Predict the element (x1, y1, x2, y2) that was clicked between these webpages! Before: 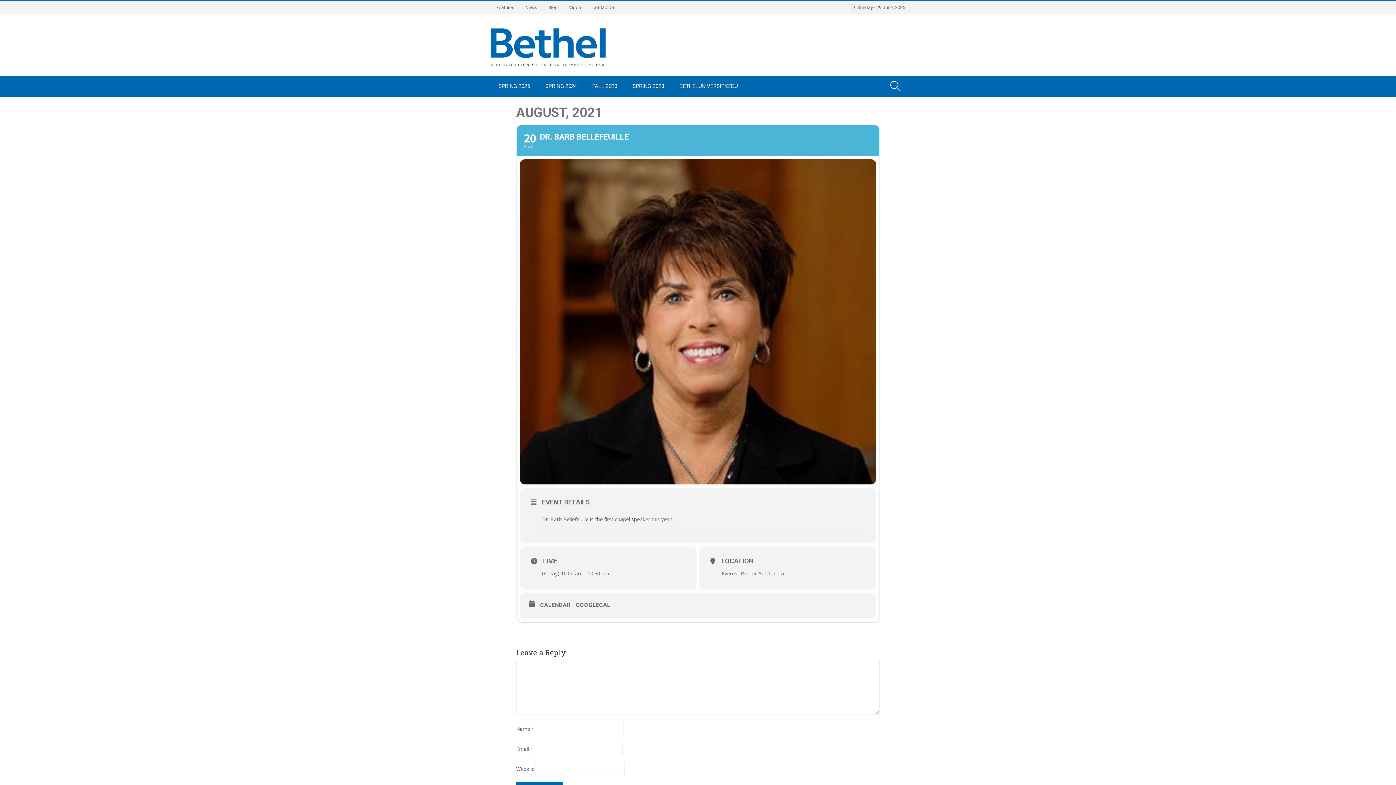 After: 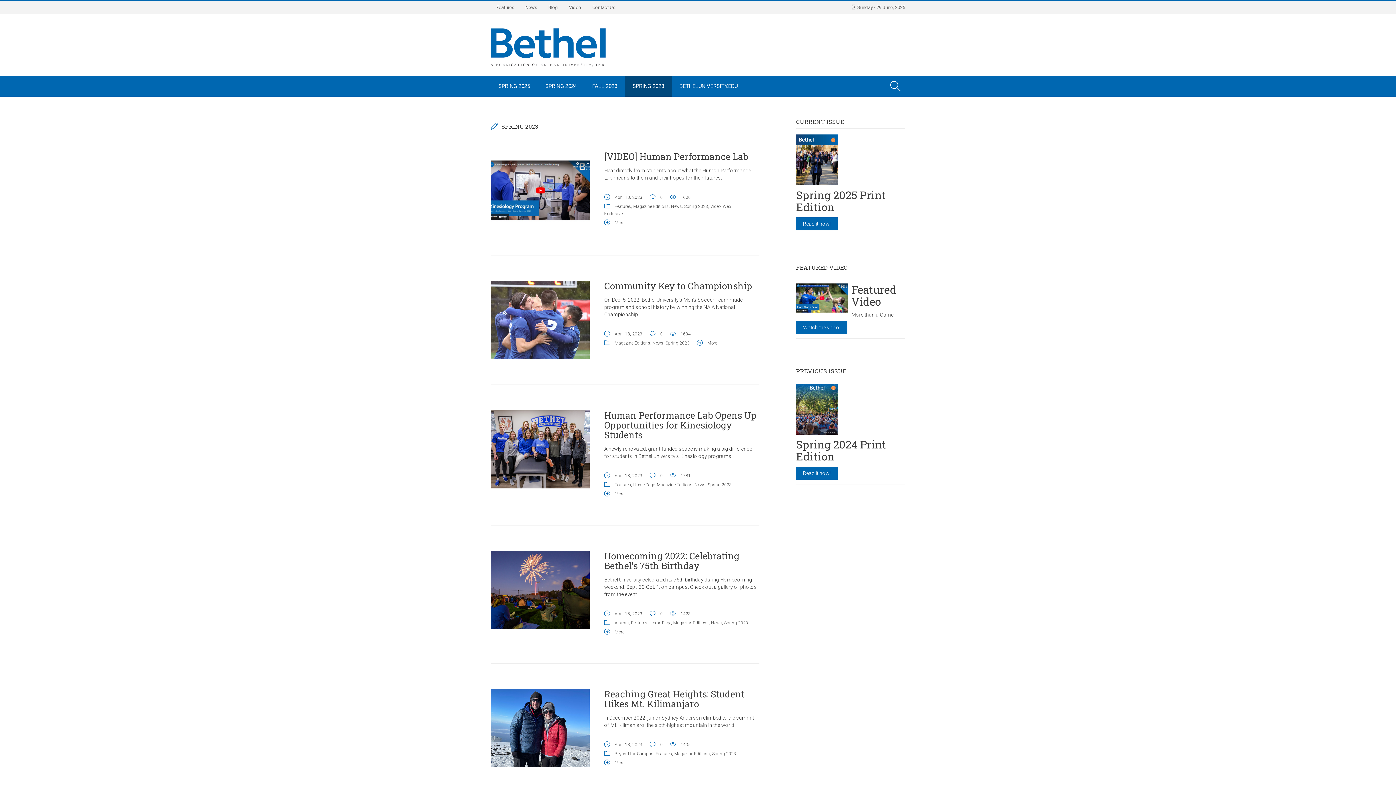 Action: bbox: (625, 75, 672, 96) label: SPRING 2023